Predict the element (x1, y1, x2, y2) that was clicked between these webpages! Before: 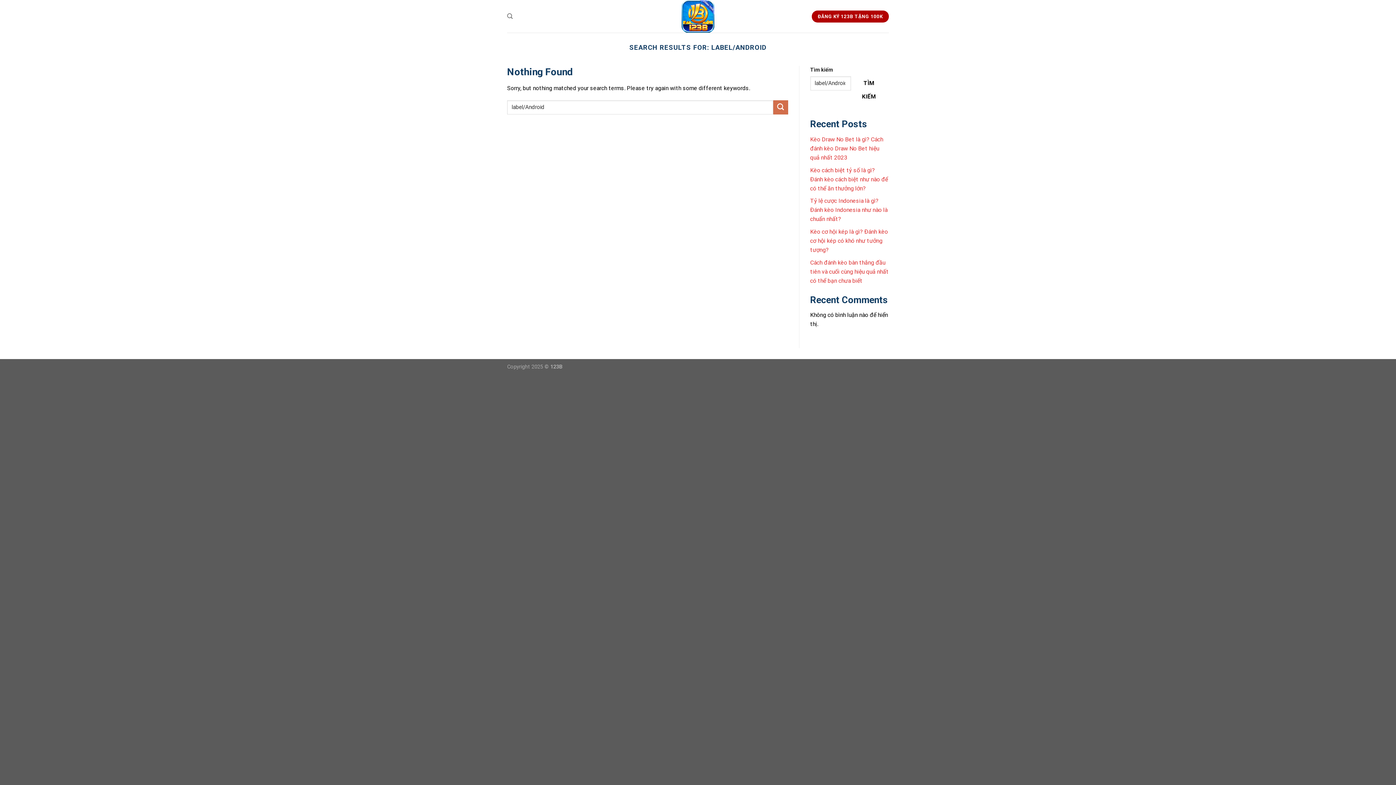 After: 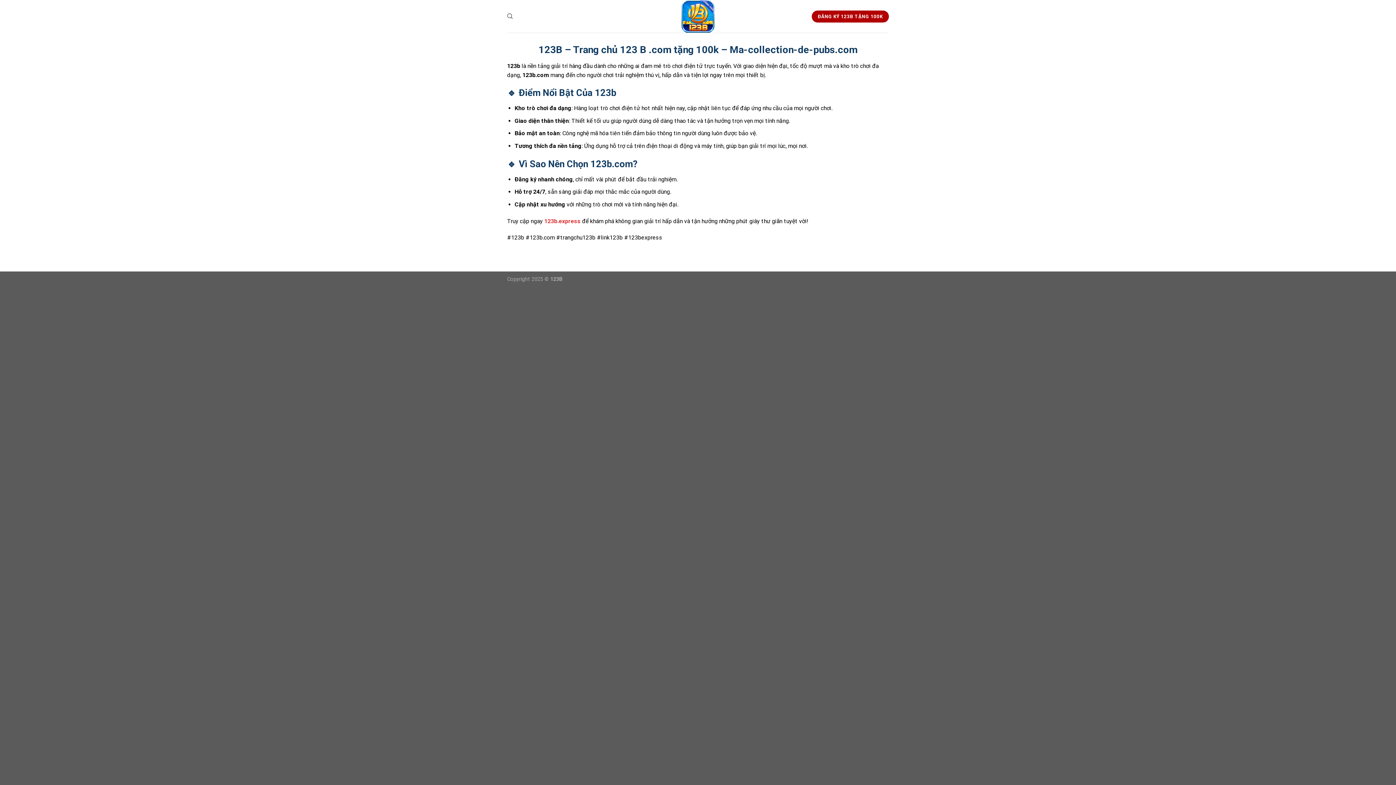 Action: bbox: (661, 0, 734, 32)